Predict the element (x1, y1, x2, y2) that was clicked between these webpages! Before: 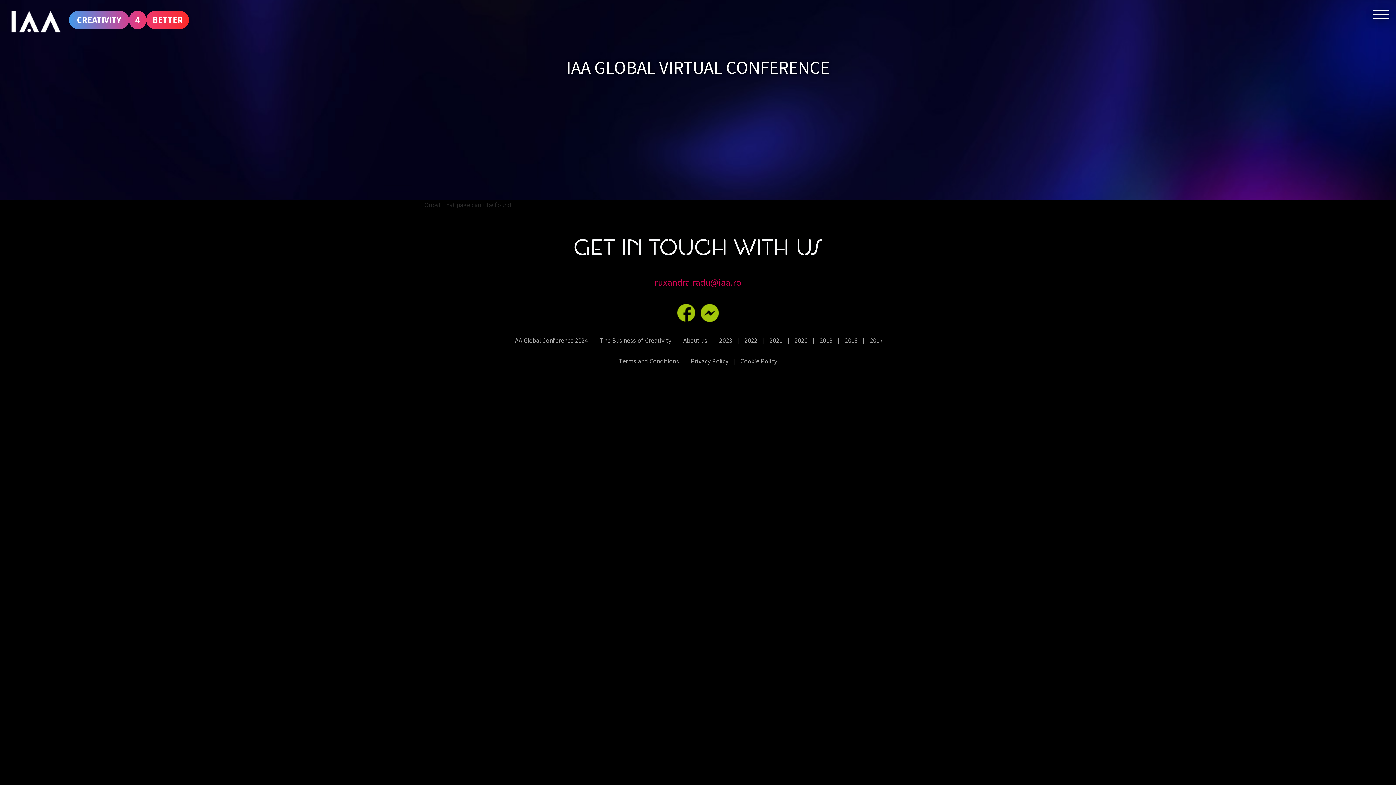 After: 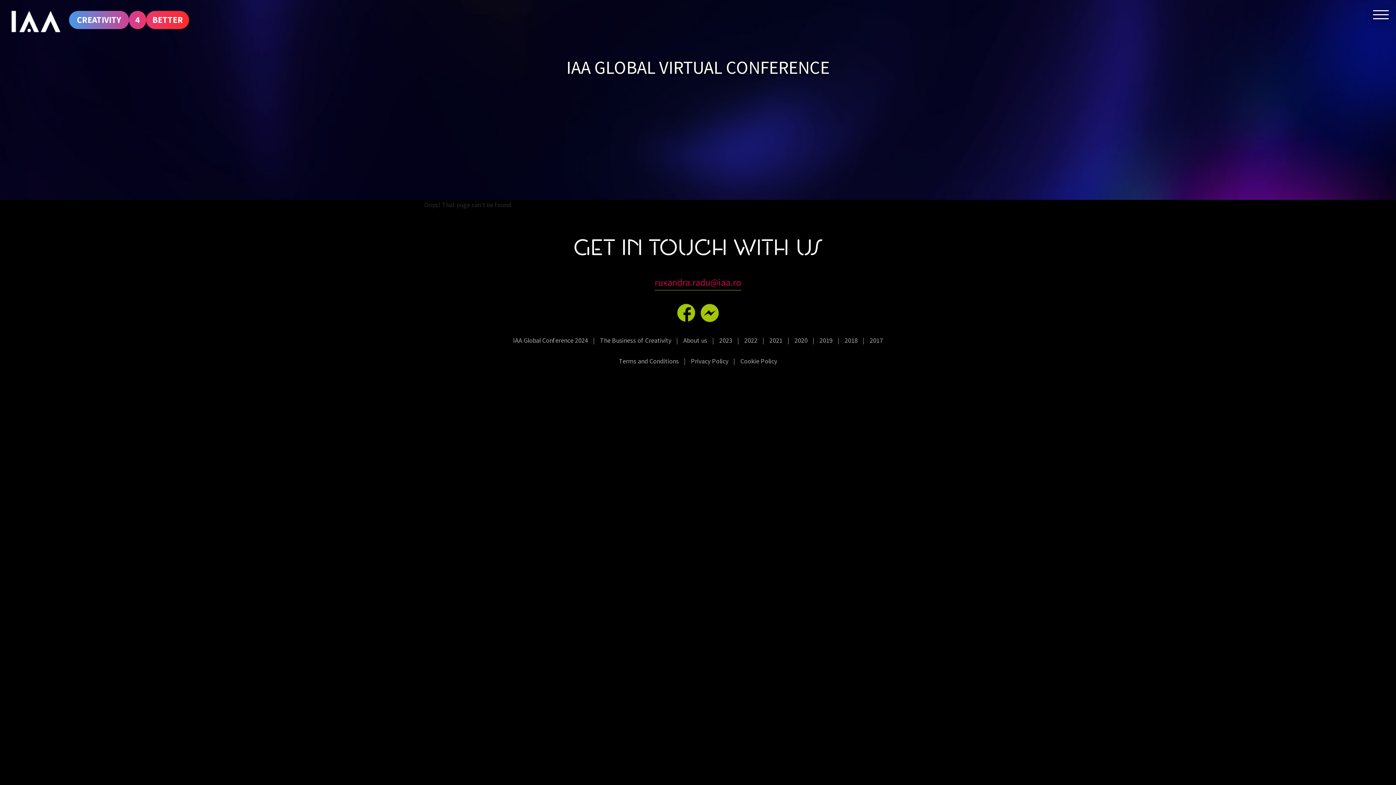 Action: bbox: (740, 335, 761, 345) label: 2022